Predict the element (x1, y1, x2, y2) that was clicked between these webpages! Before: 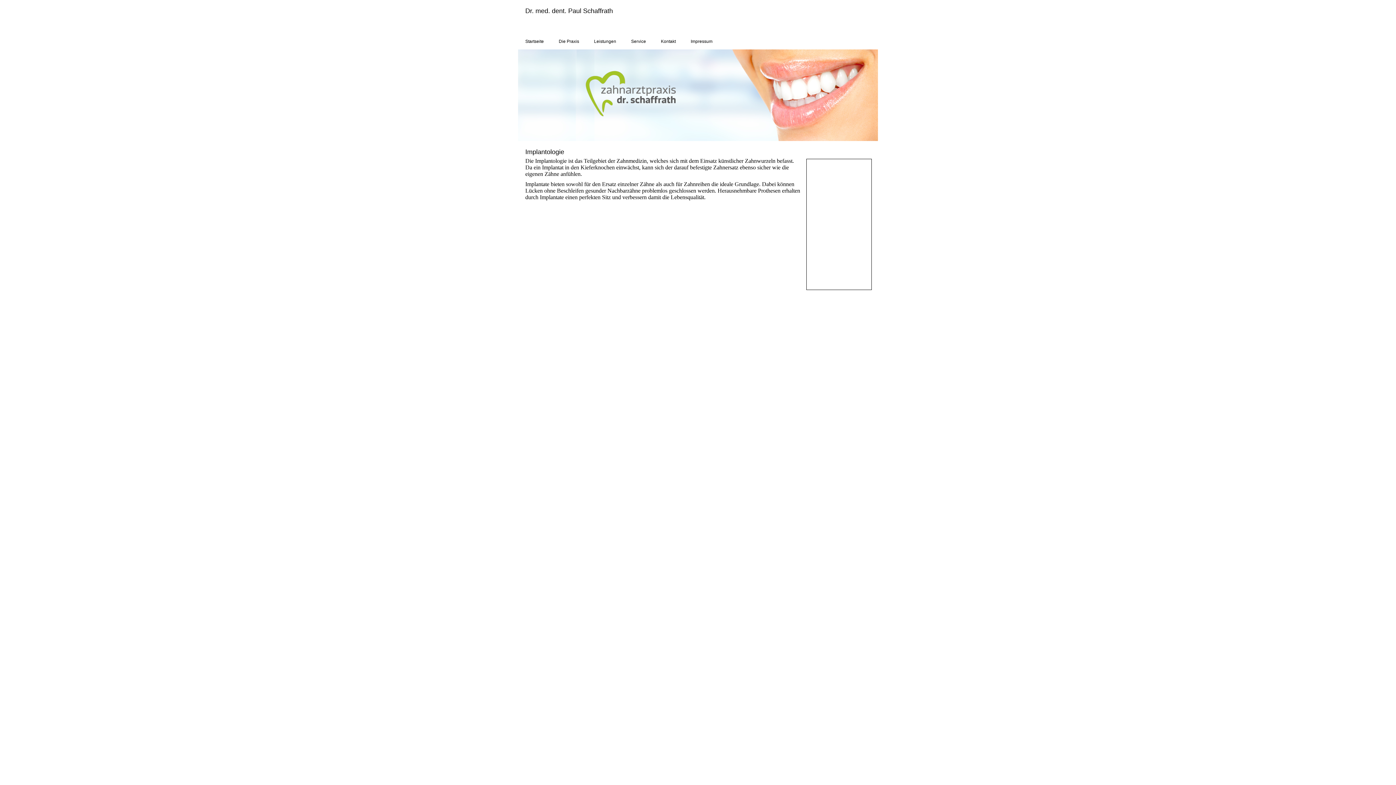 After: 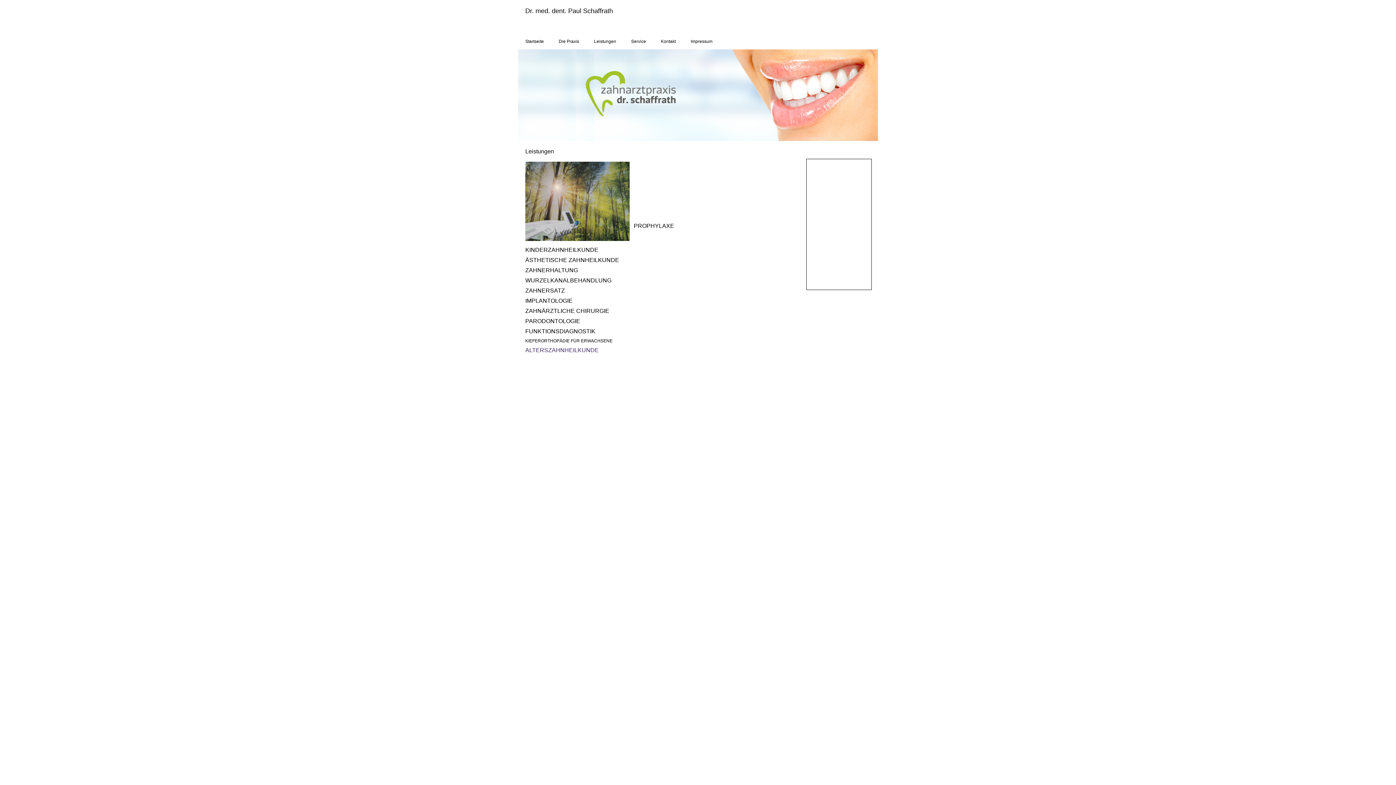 Action: bbox: (590, 34, 623, 48) label: Leistungen